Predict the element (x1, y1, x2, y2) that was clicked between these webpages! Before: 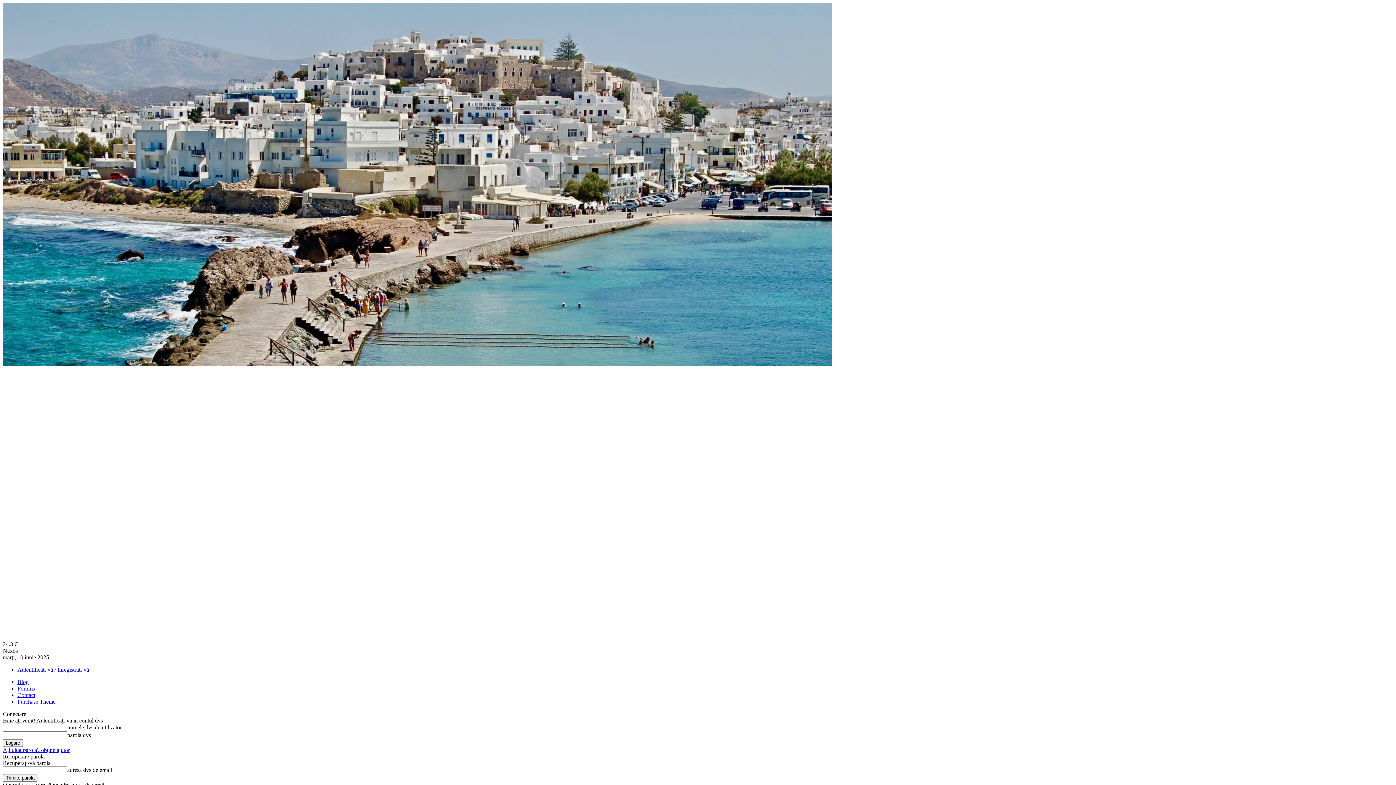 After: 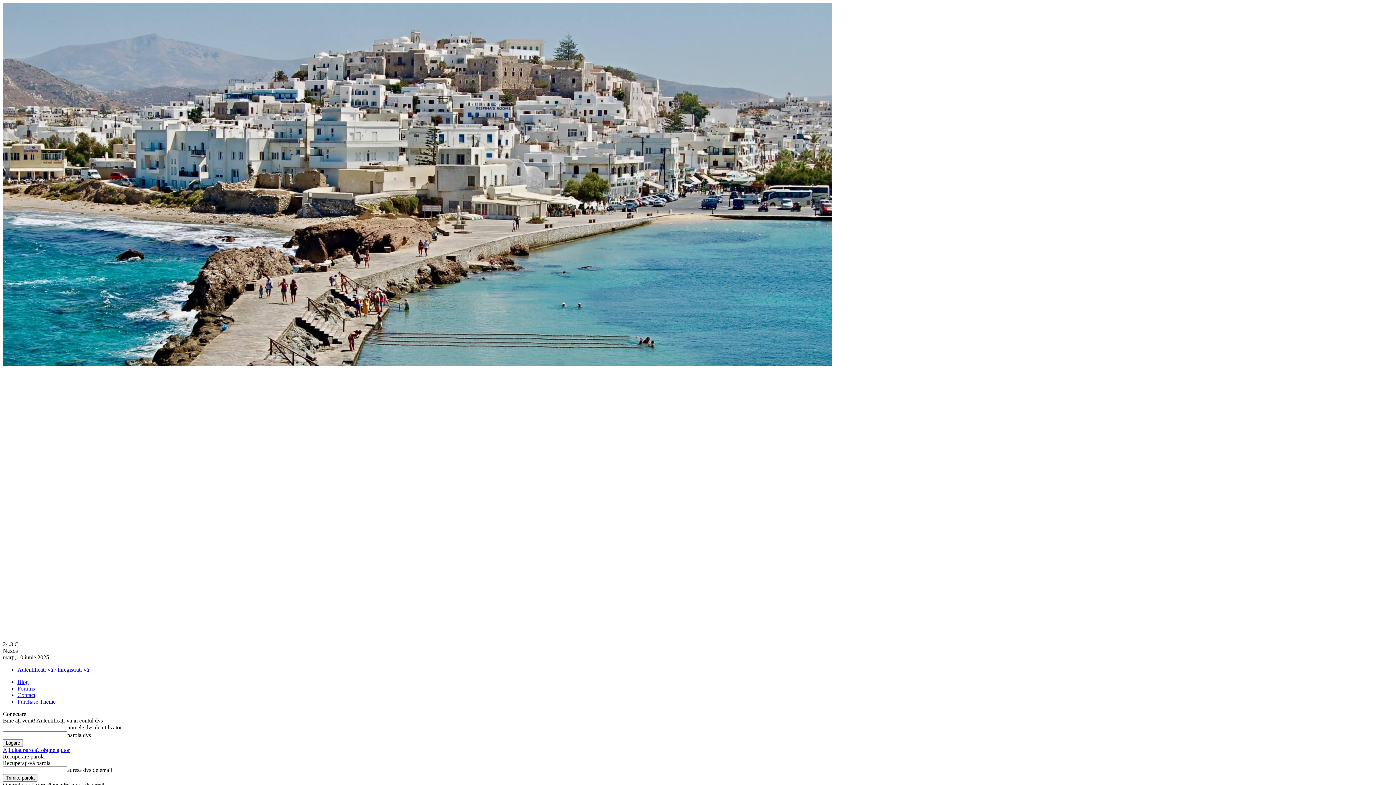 Action: bbox: (17, 685, 34, 692) label: Forums